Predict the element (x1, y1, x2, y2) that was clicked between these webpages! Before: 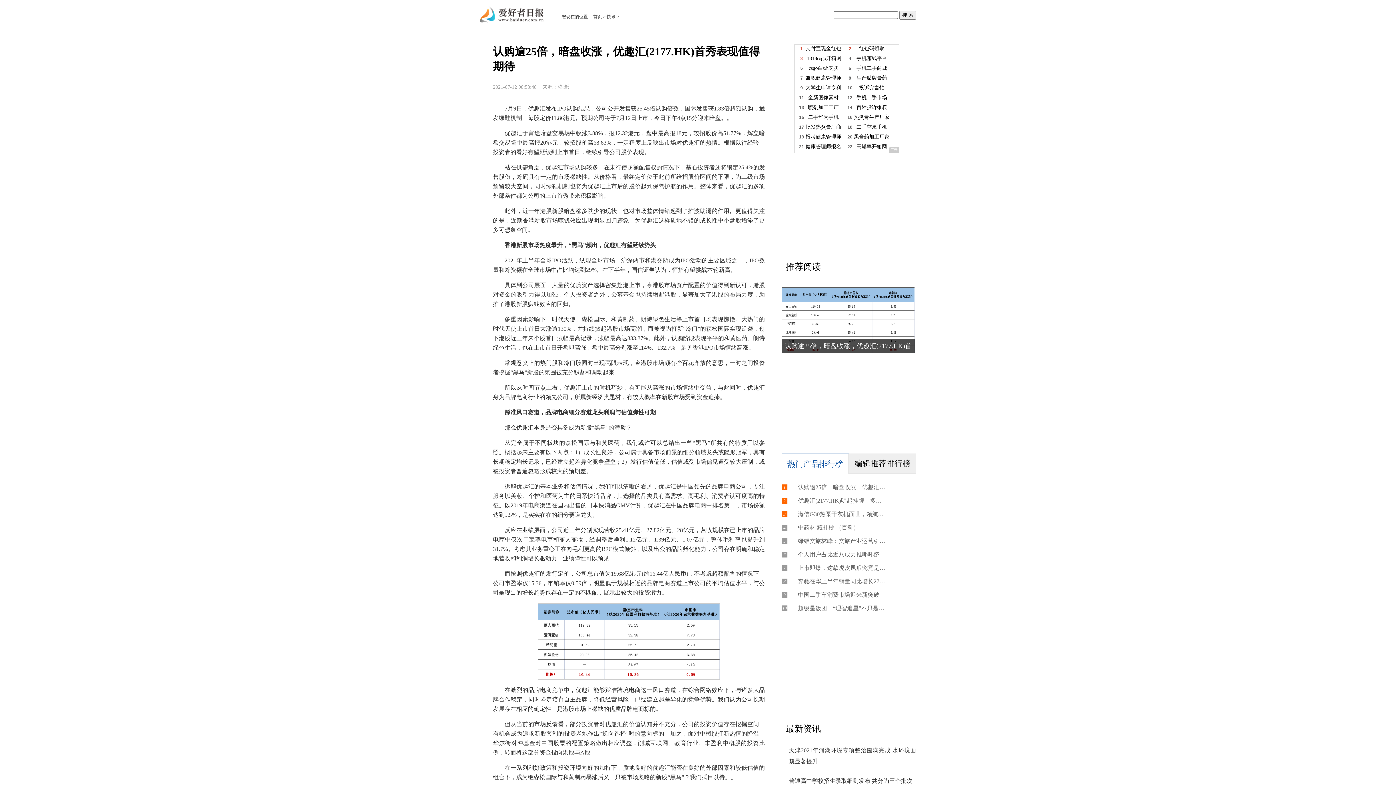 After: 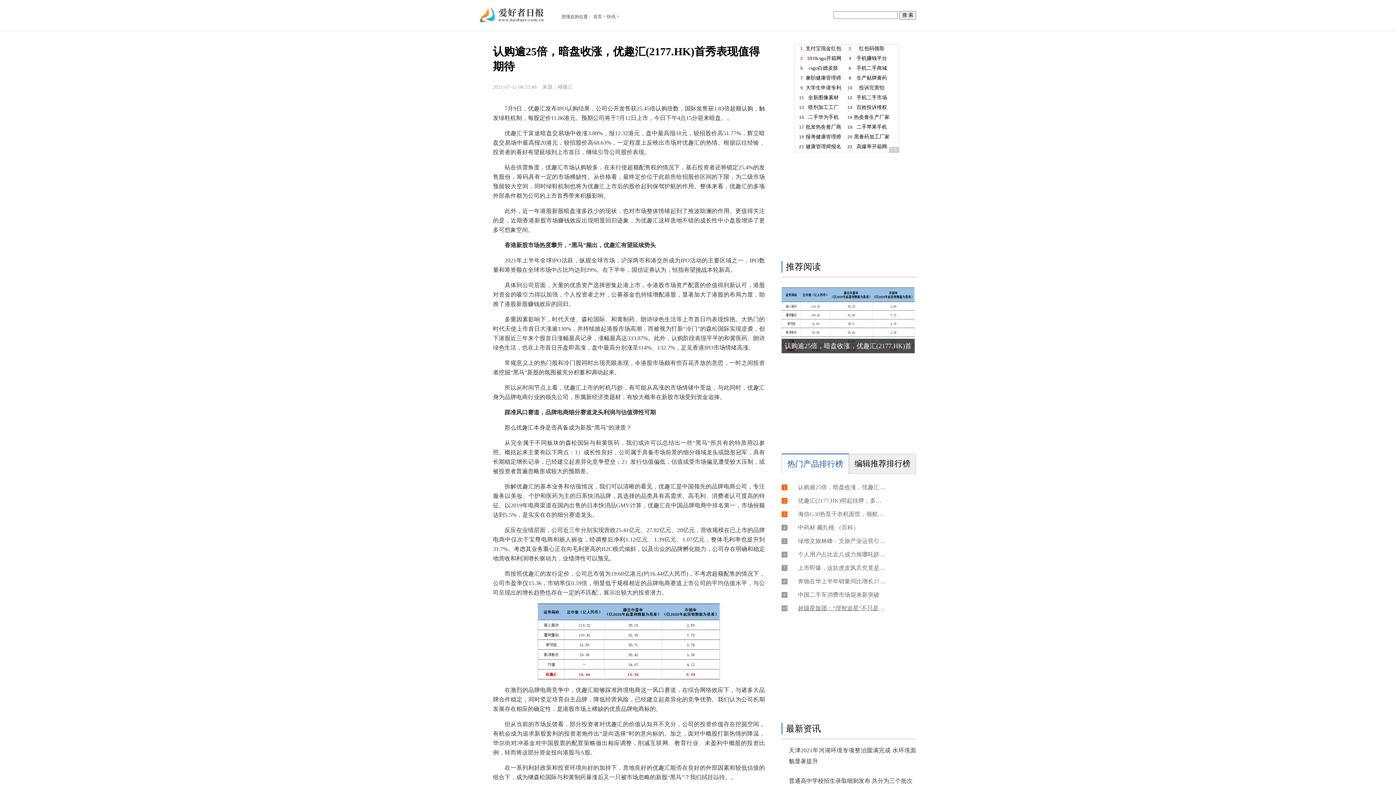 Action: bbox: (789, 604, 885, 612) label: 超级星饭团：“理智追星”不只是一句口号！